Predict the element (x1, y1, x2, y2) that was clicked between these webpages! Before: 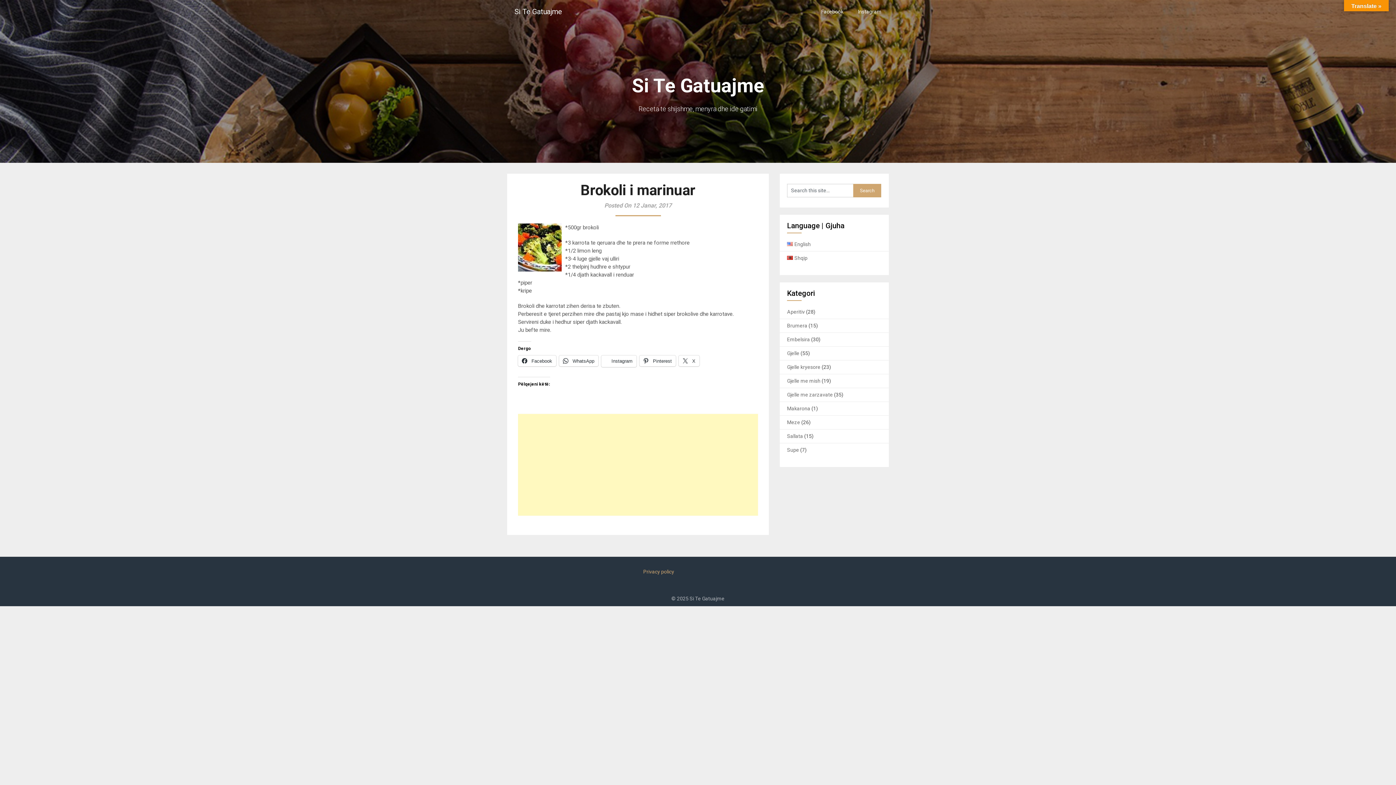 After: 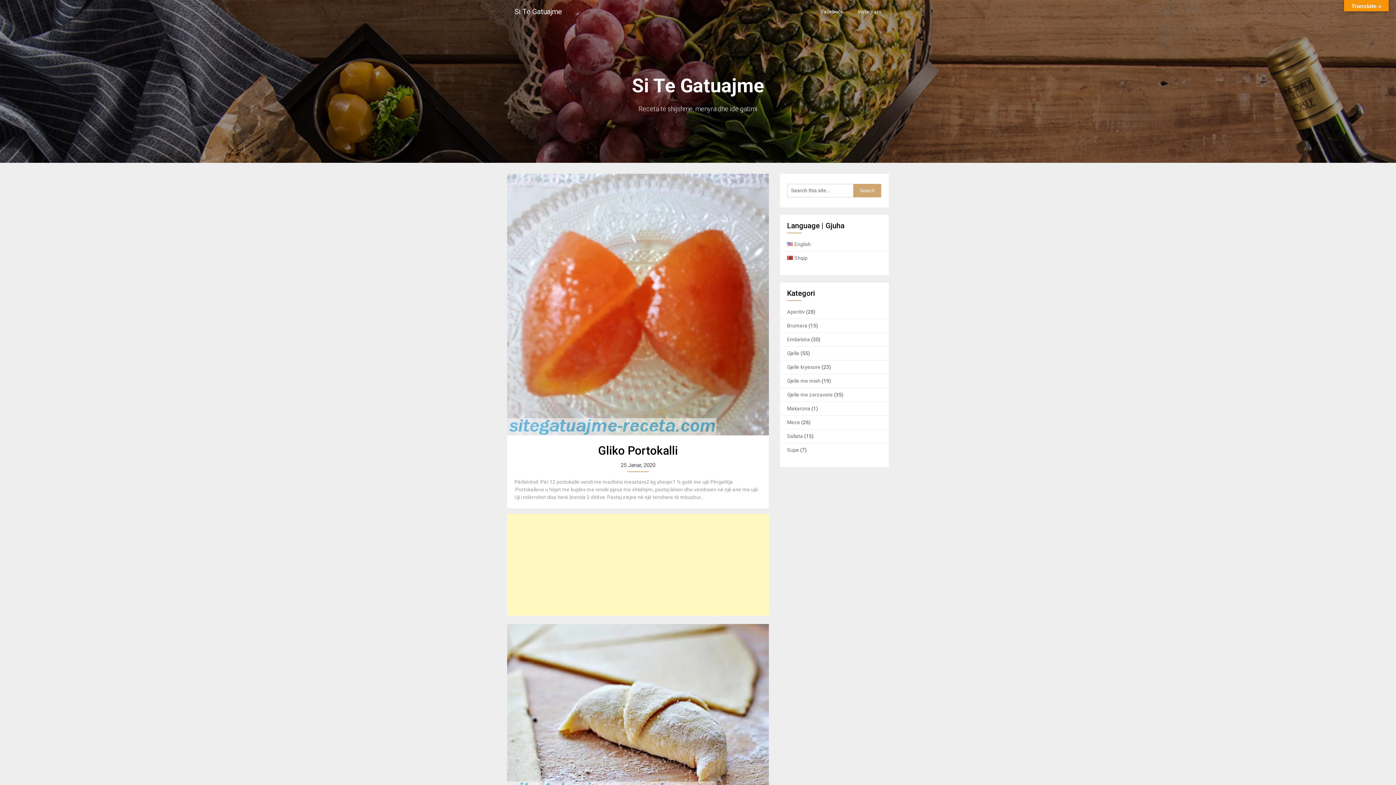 Action: bbox: (507, 0, 569, 23) label: Si Te Gatuajme